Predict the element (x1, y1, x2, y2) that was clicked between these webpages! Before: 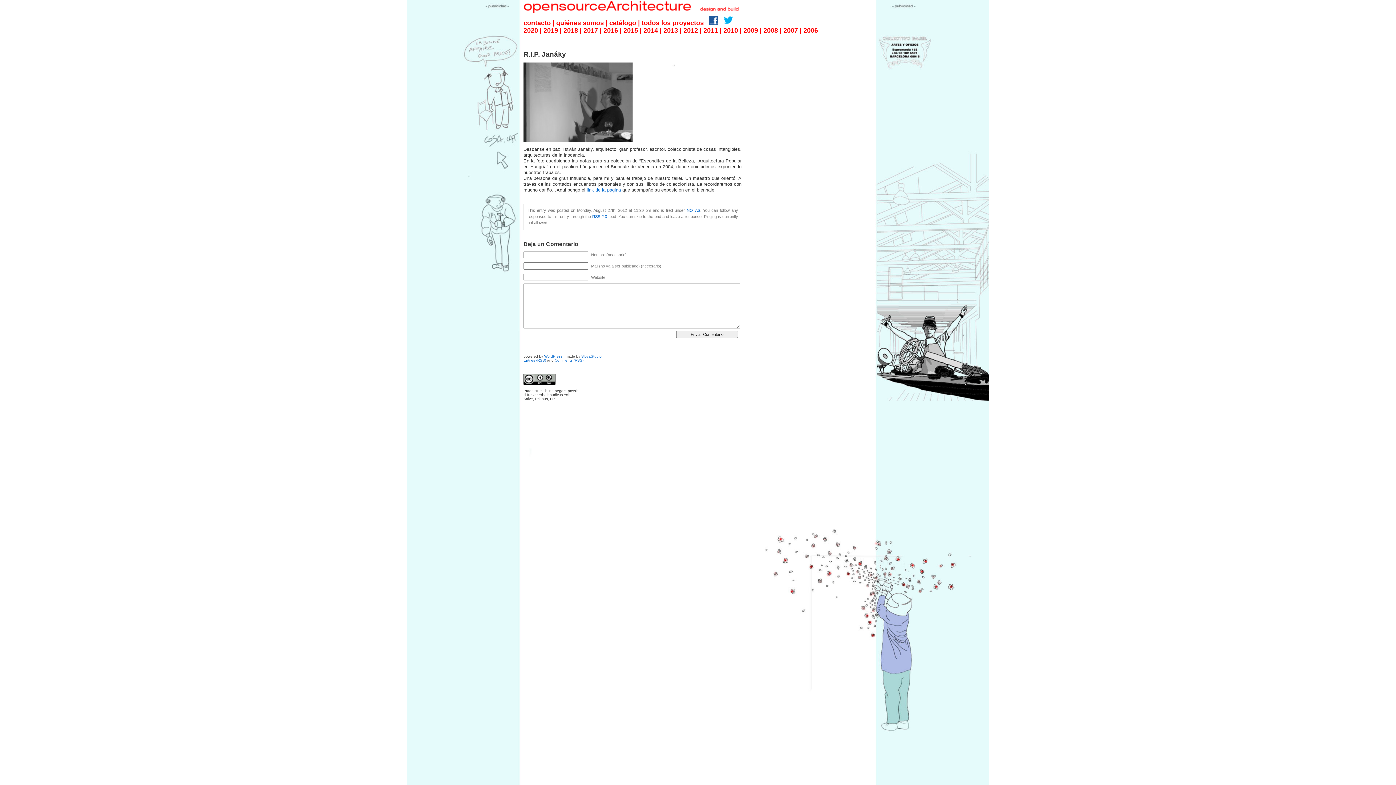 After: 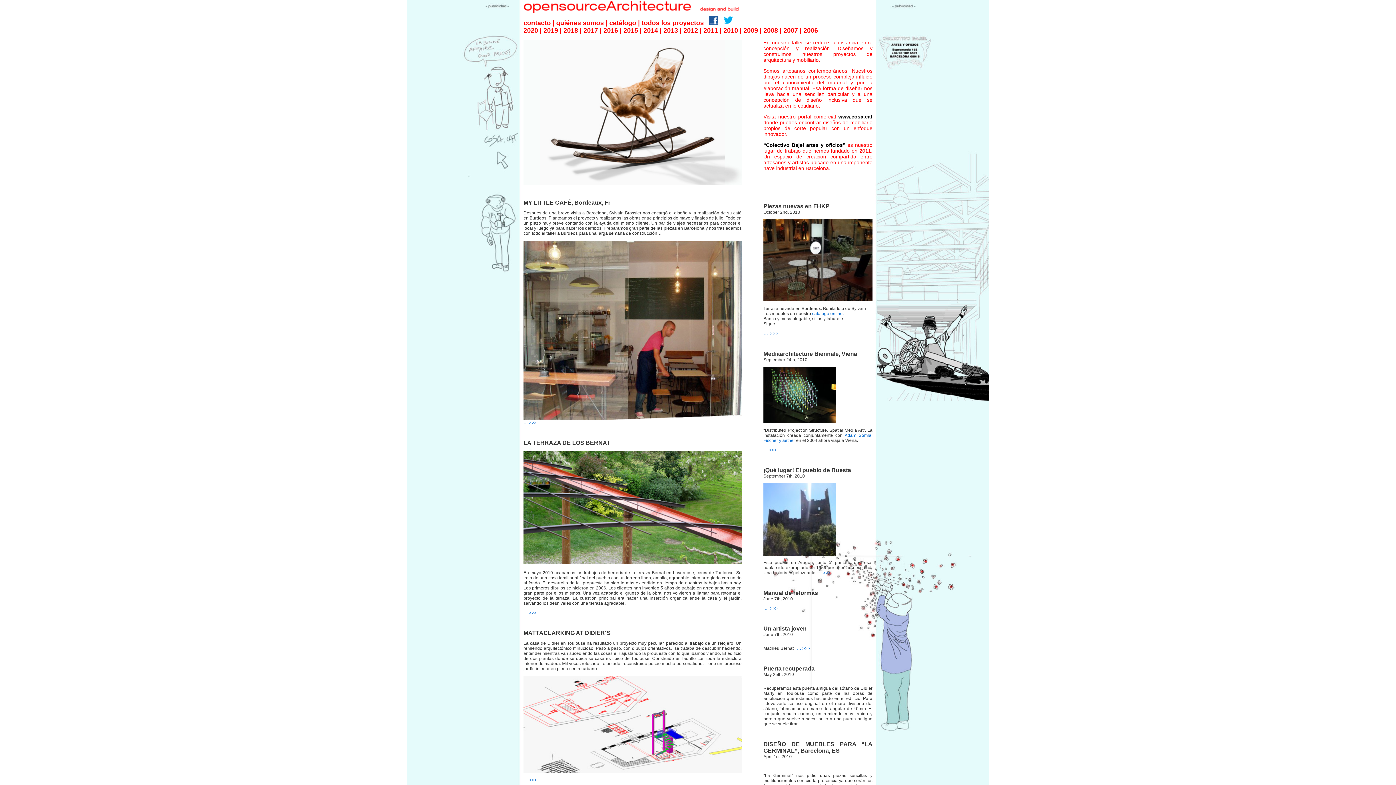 Action: bbox: (723, 26, 738, 34) label: 2010